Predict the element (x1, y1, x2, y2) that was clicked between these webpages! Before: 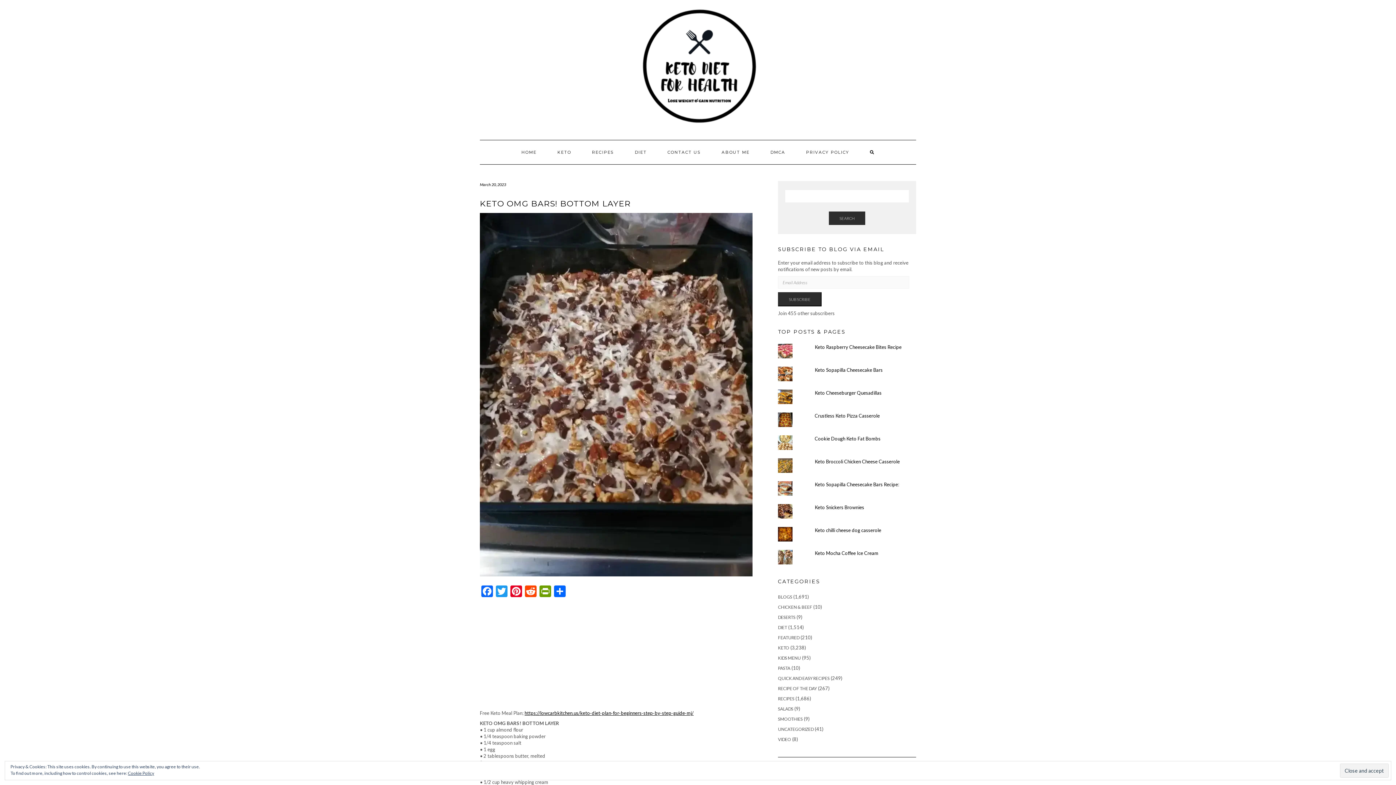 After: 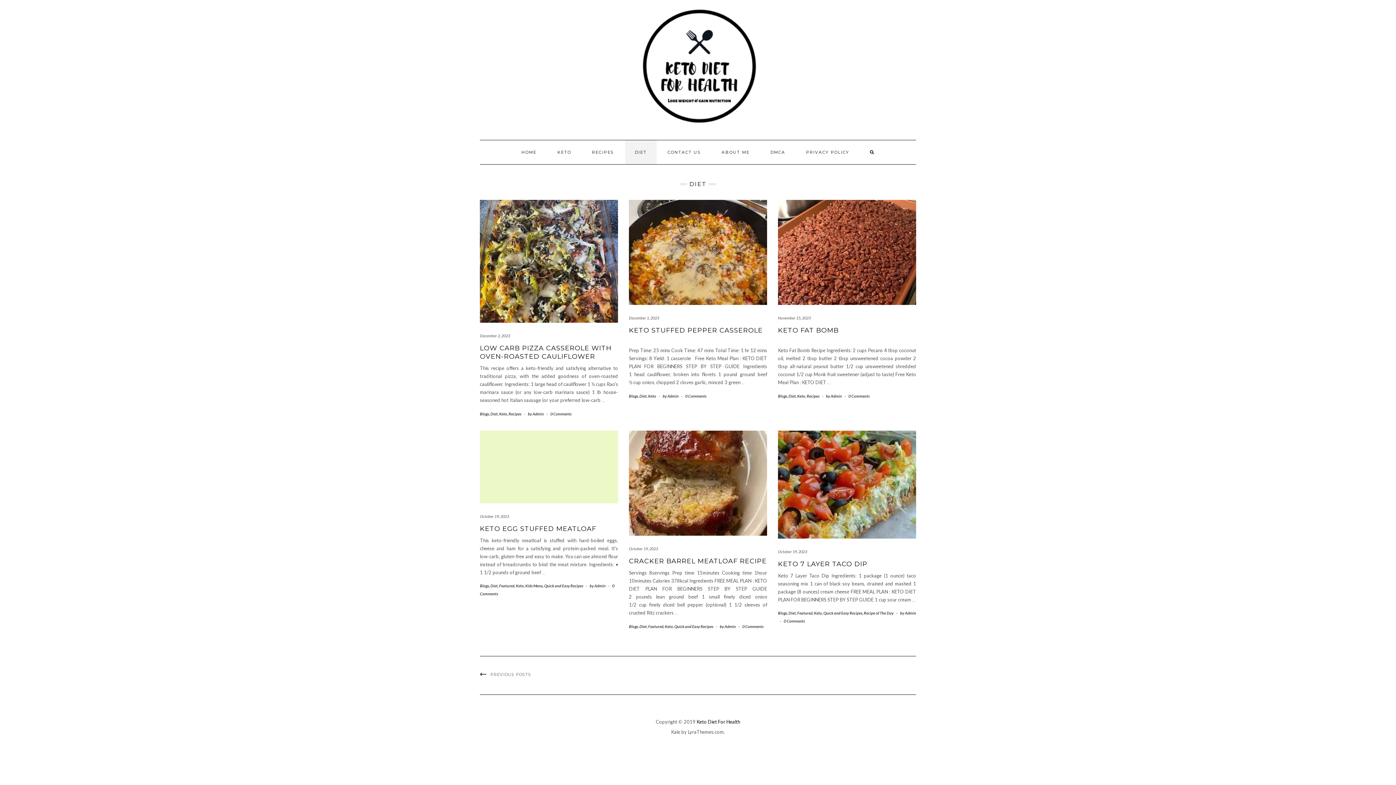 Action: label: DIET bbox: (625, 140, 656, 164)